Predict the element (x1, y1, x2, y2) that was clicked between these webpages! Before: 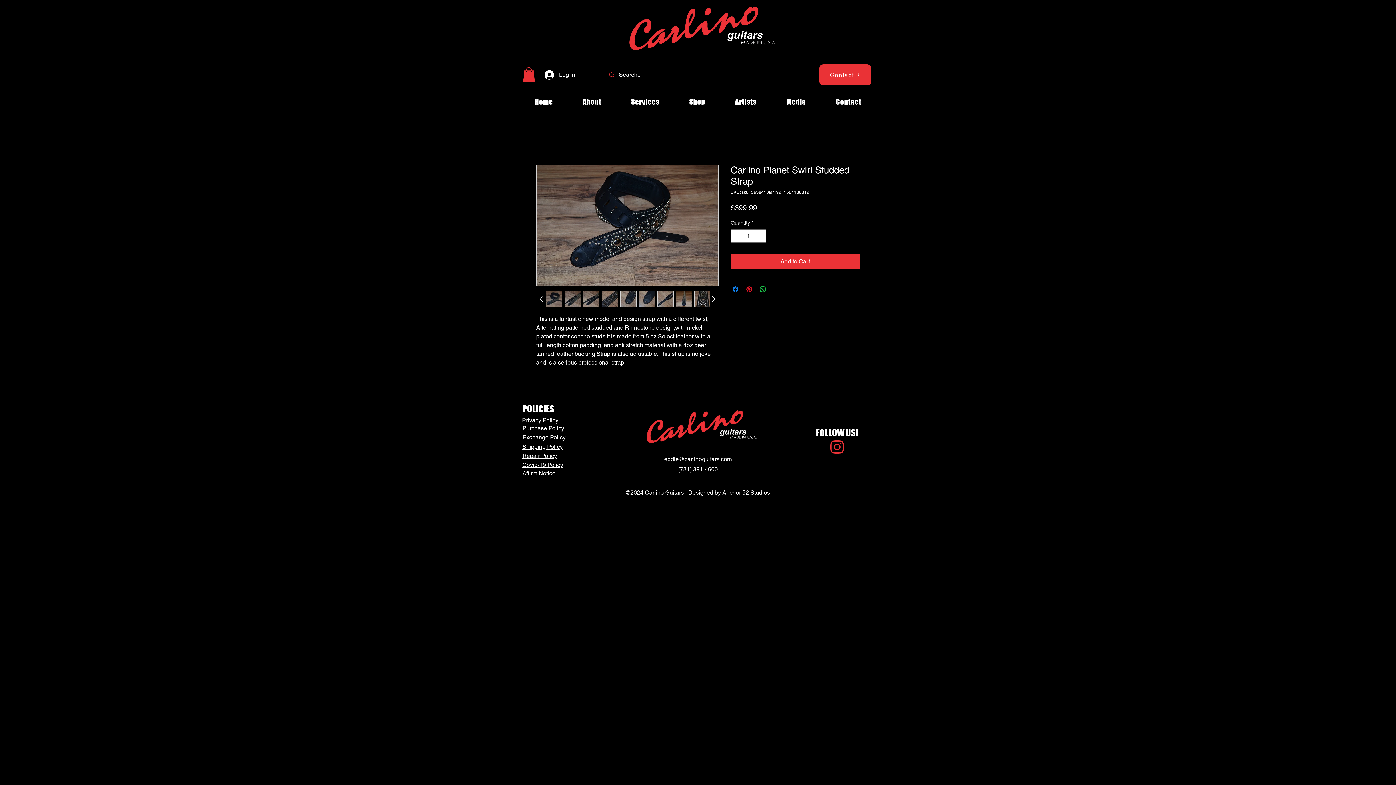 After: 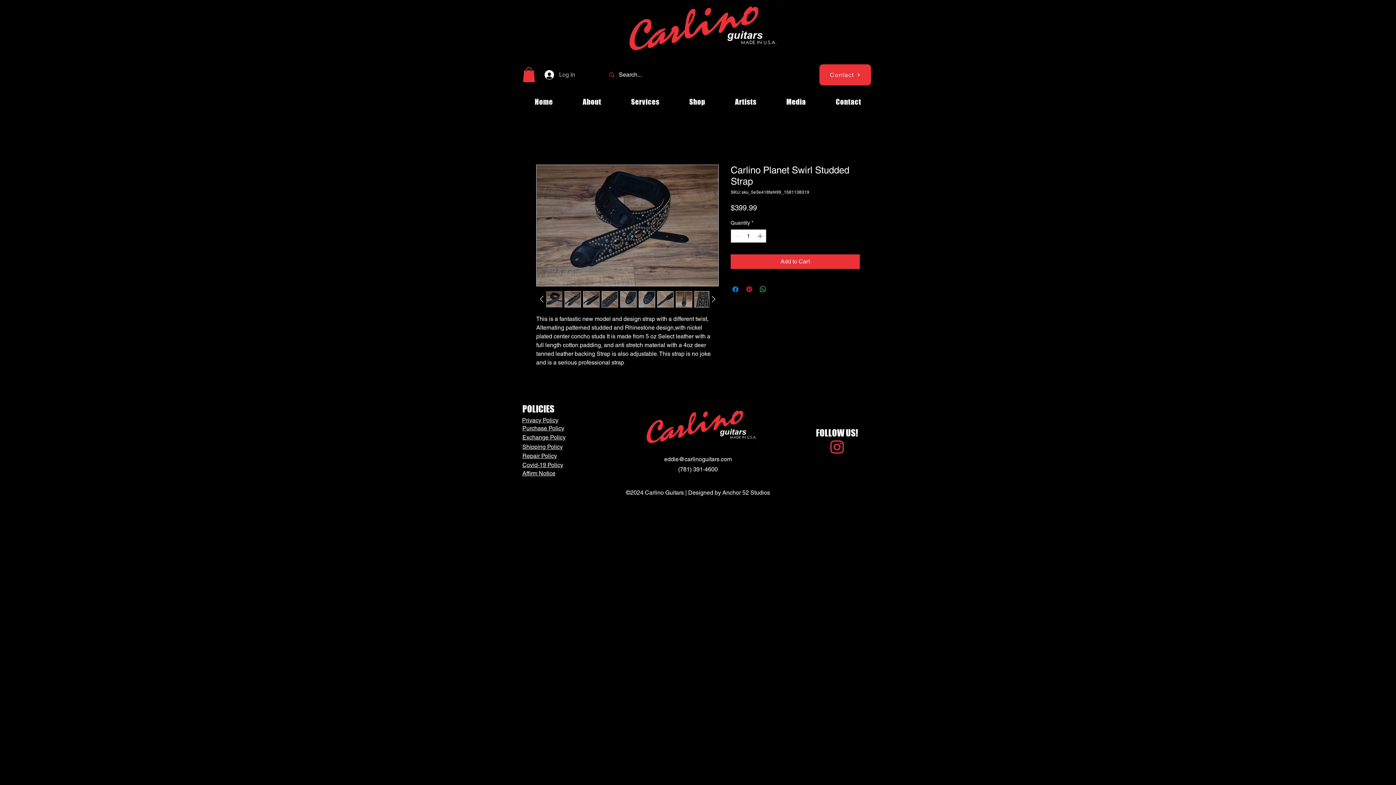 Action: bbox: (539, 68, 569, 81) label: Log In